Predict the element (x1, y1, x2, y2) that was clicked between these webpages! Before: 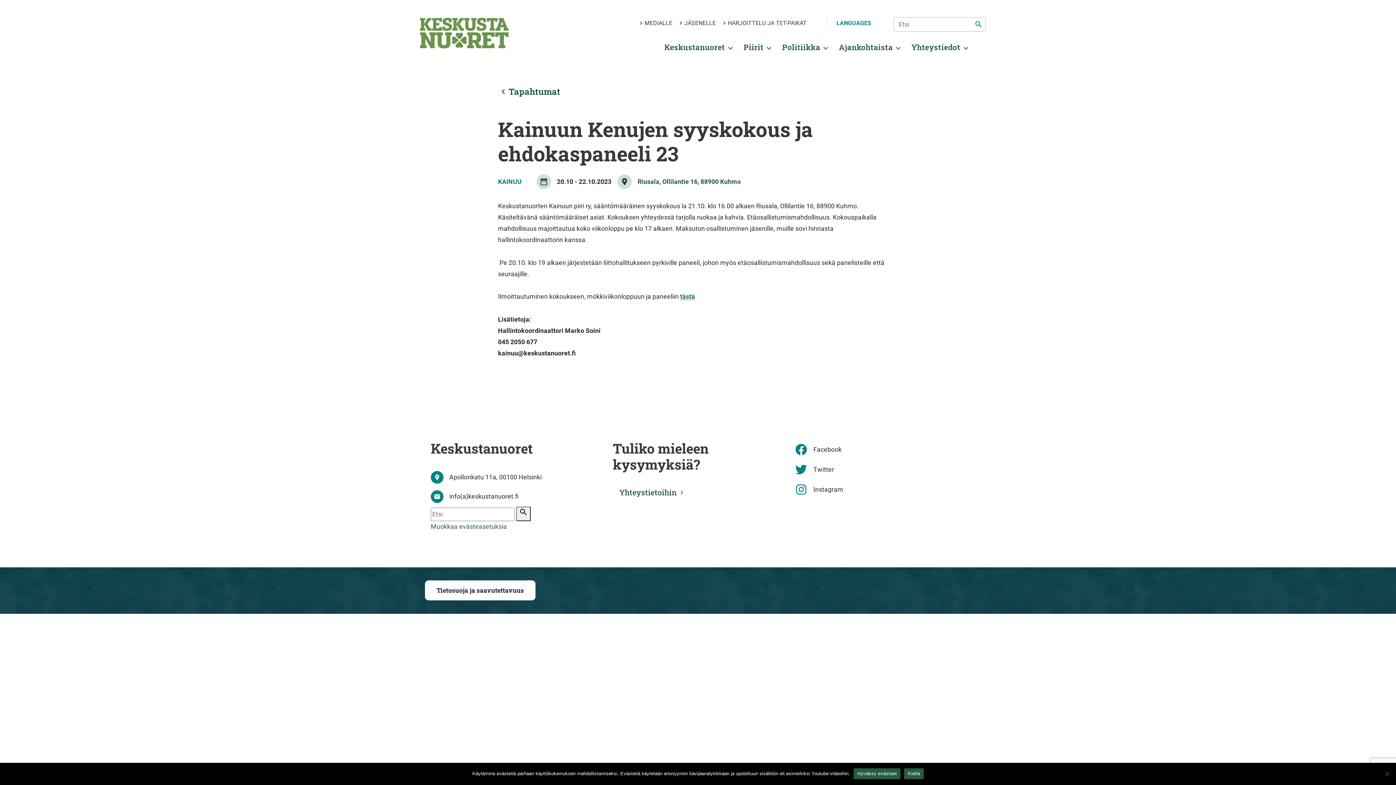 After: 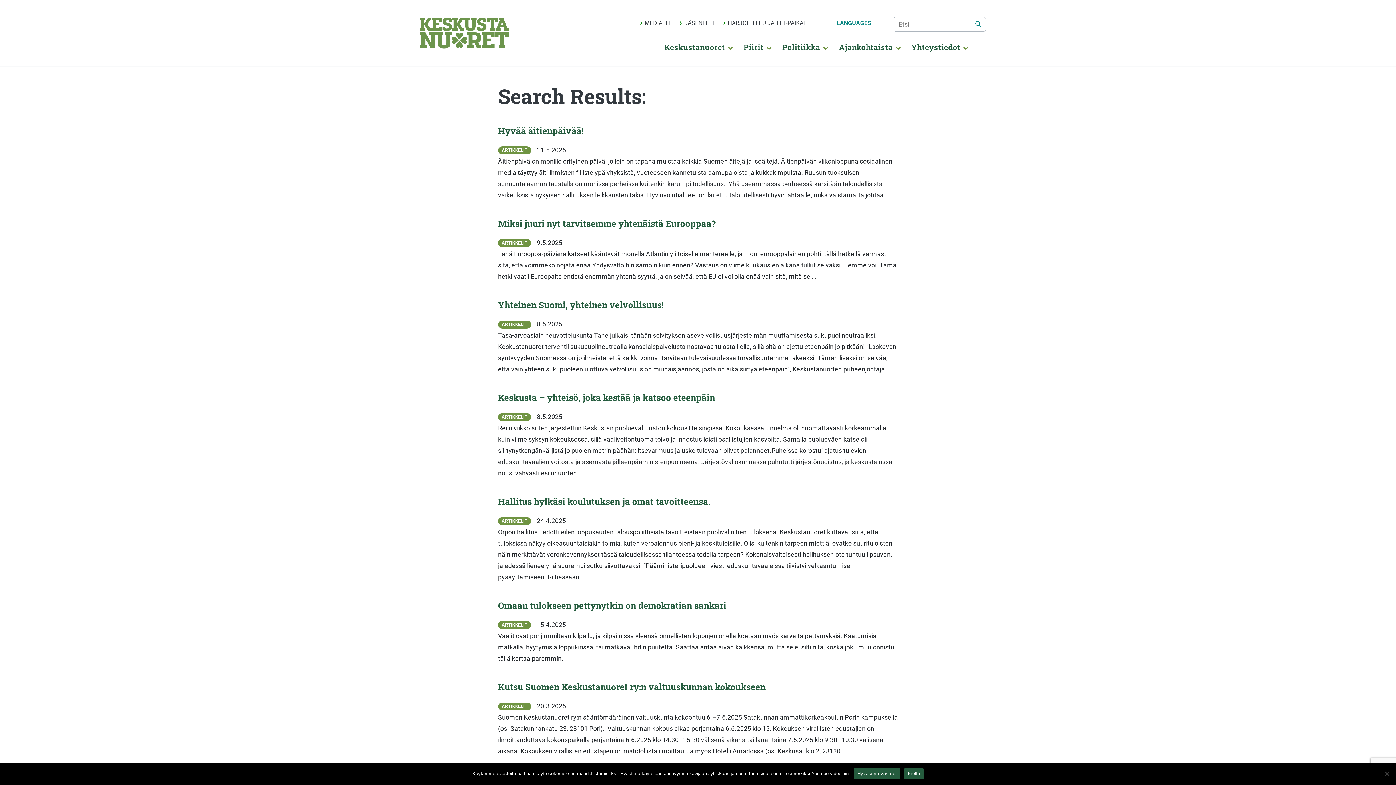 Action: bbox: (516, 506, 530, 521) label: Etsi